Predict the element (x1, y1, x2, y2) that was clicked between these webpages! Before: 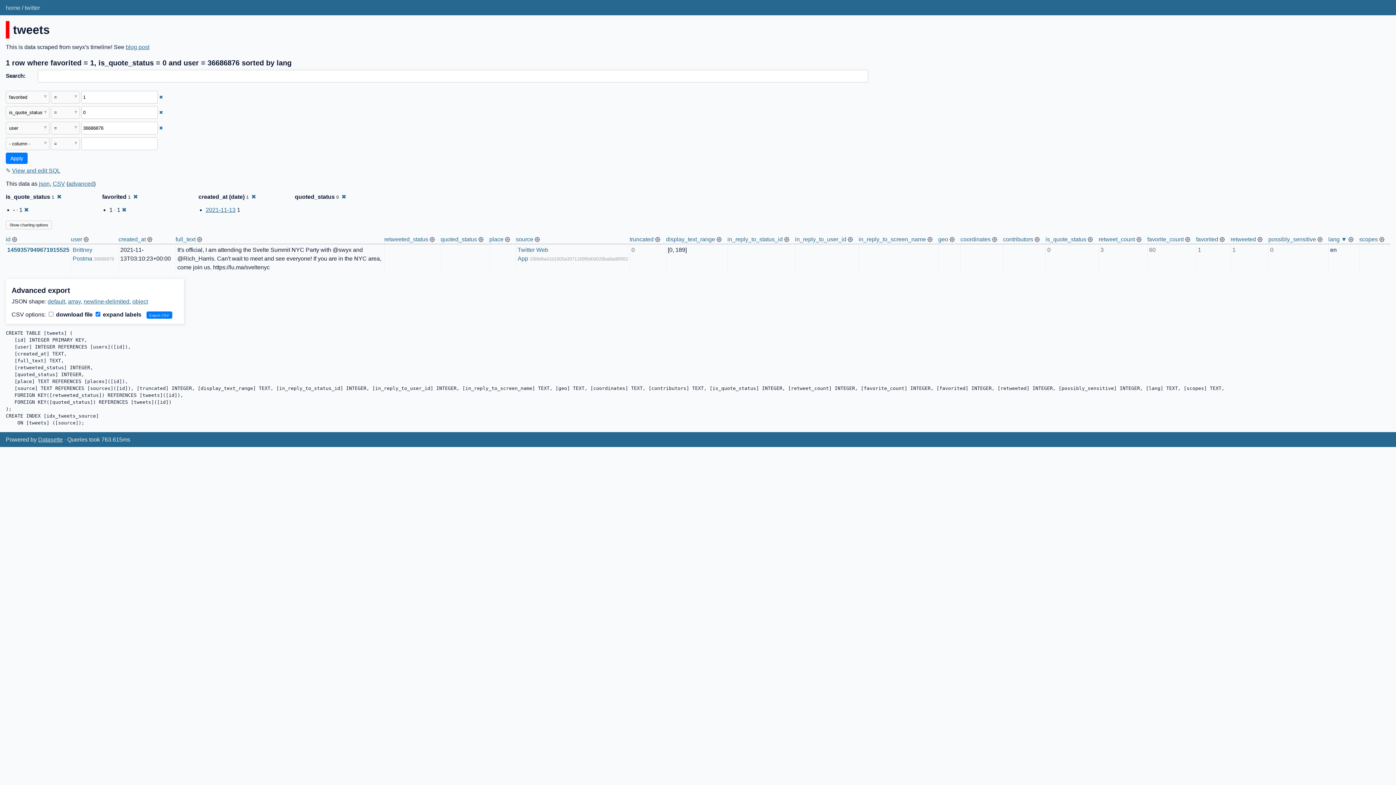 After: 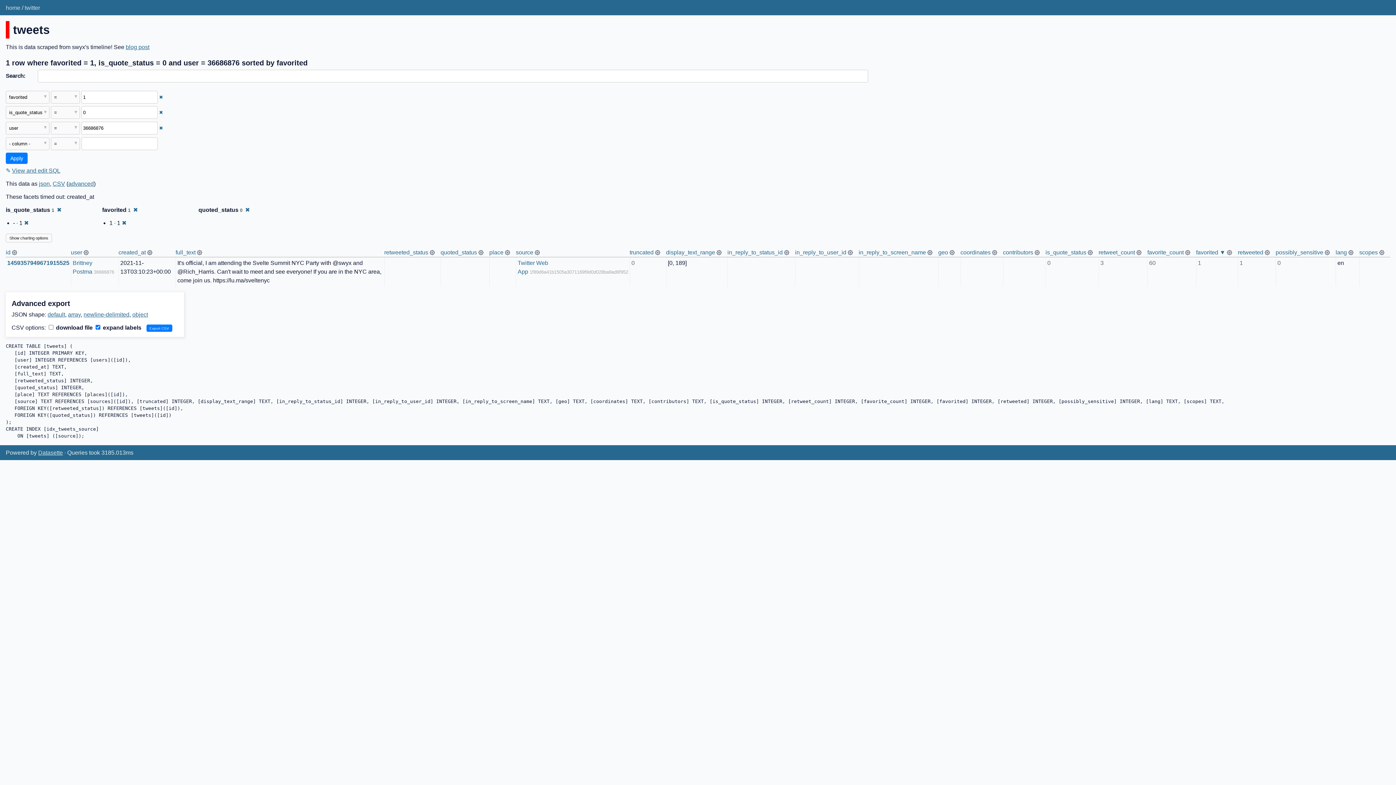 Action: bbox: (1196, 236, 1218, 242) label: favorited